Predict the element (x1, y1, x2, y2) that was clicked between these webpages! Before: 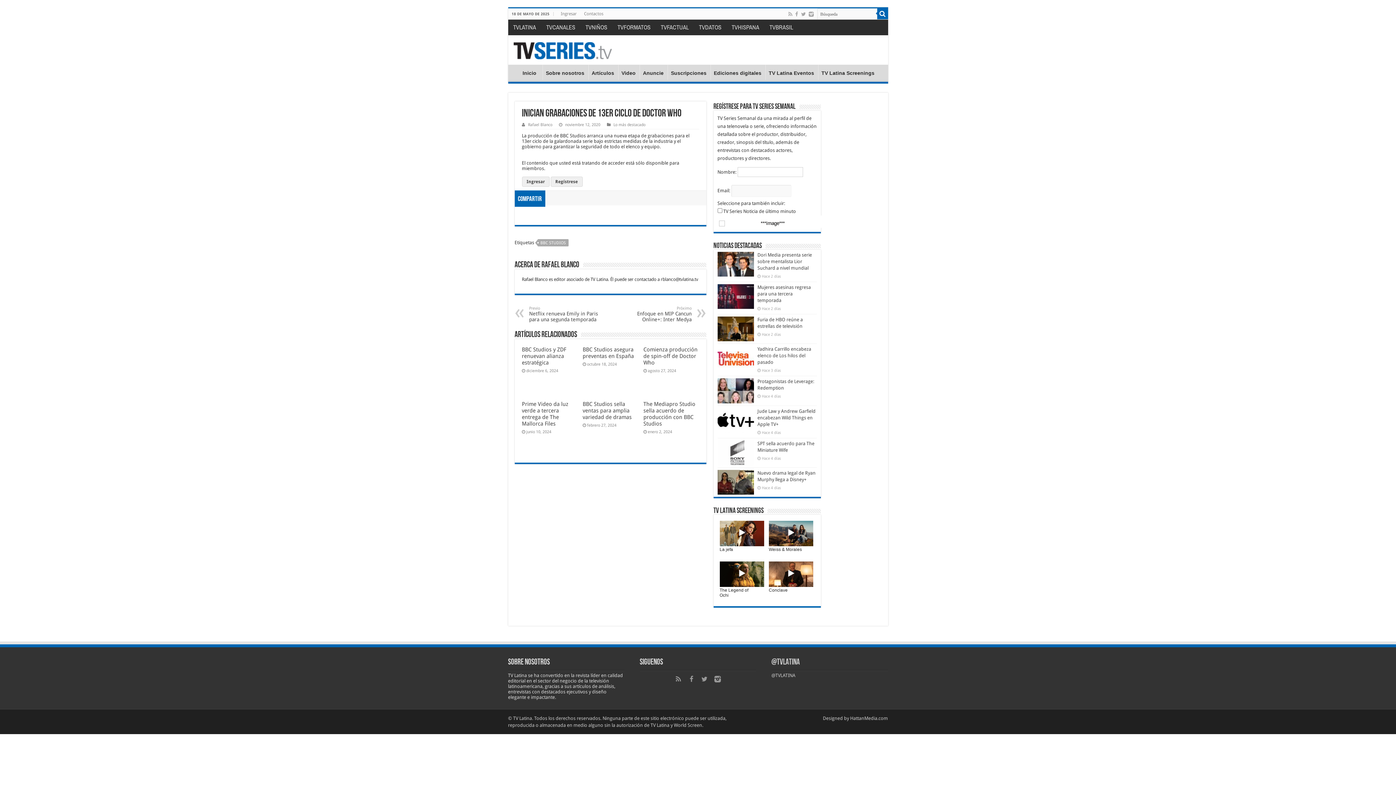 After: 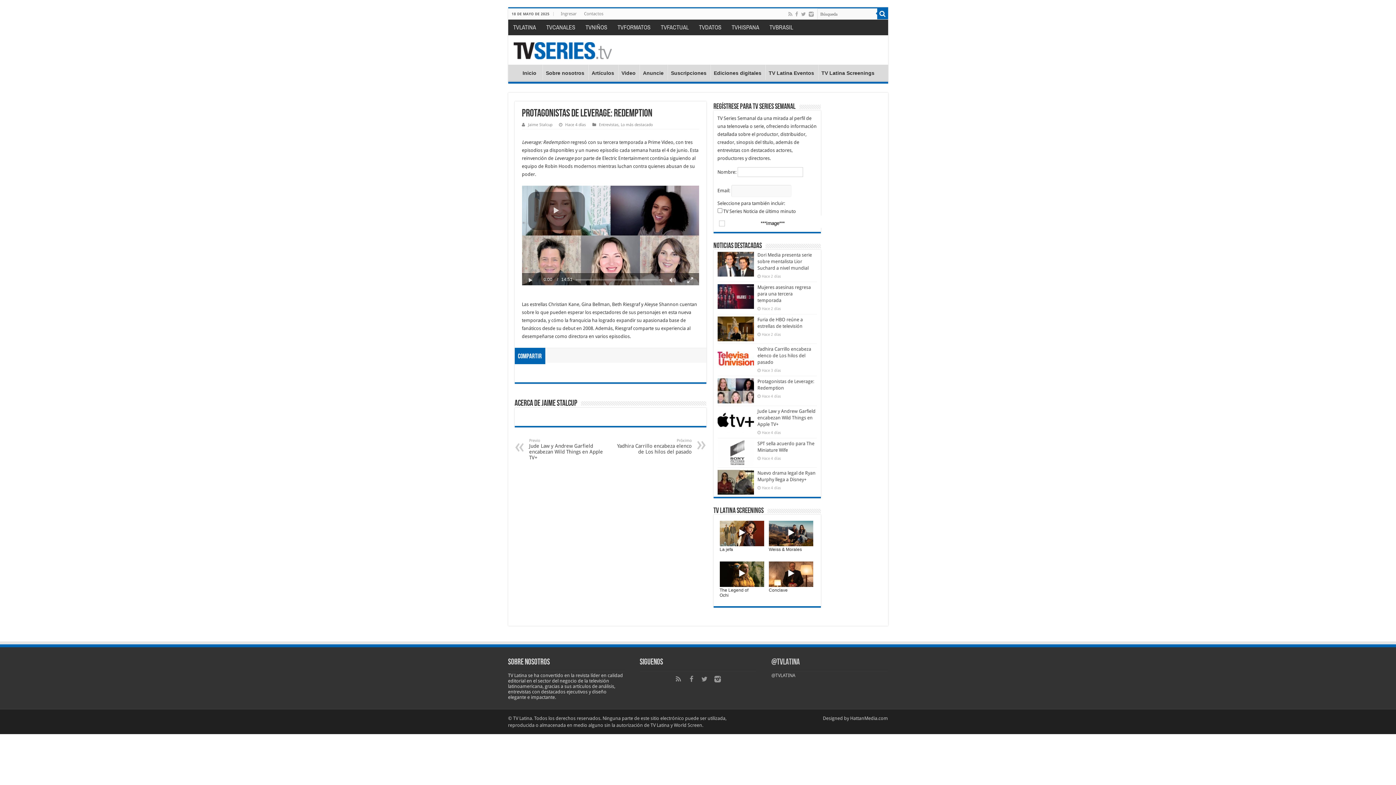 Action: bbox: (717, 378, 754, 403)